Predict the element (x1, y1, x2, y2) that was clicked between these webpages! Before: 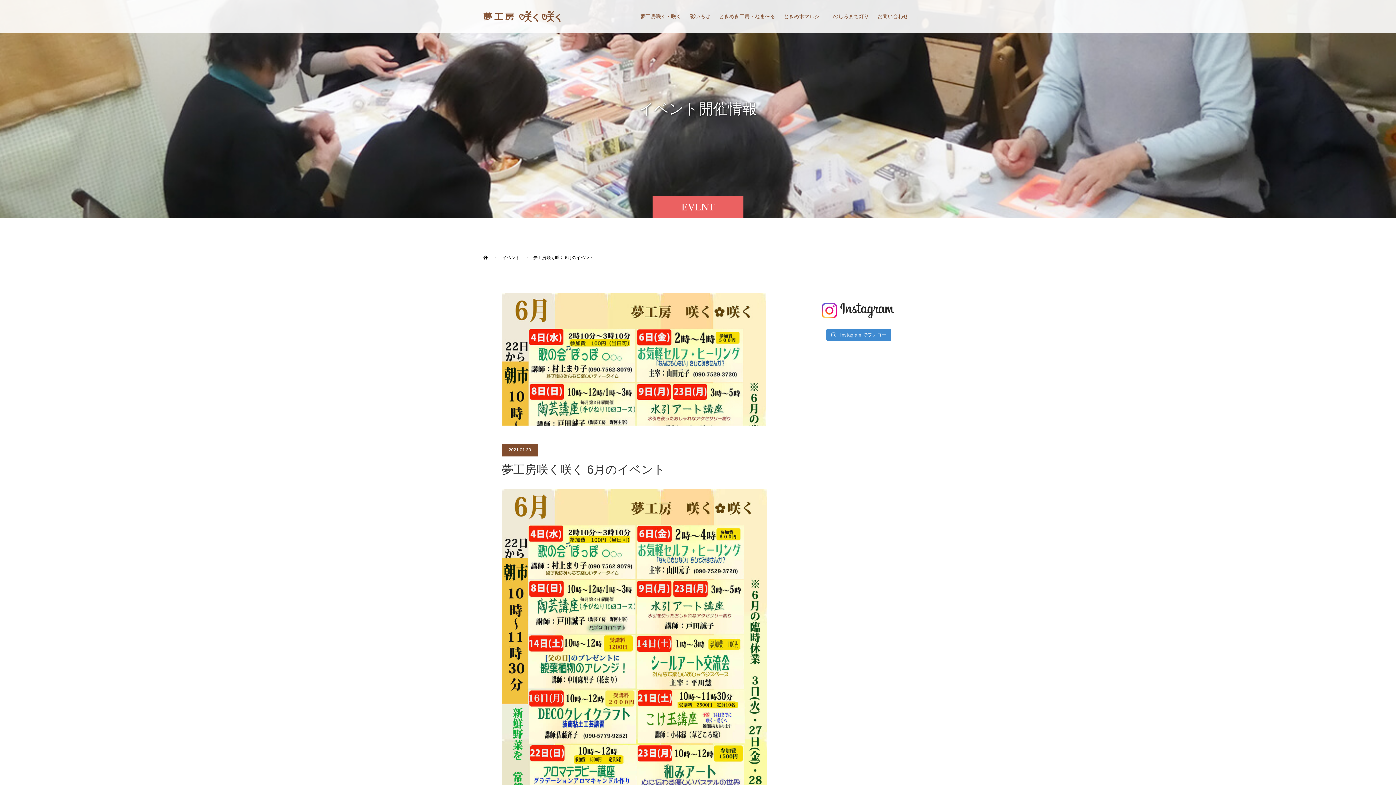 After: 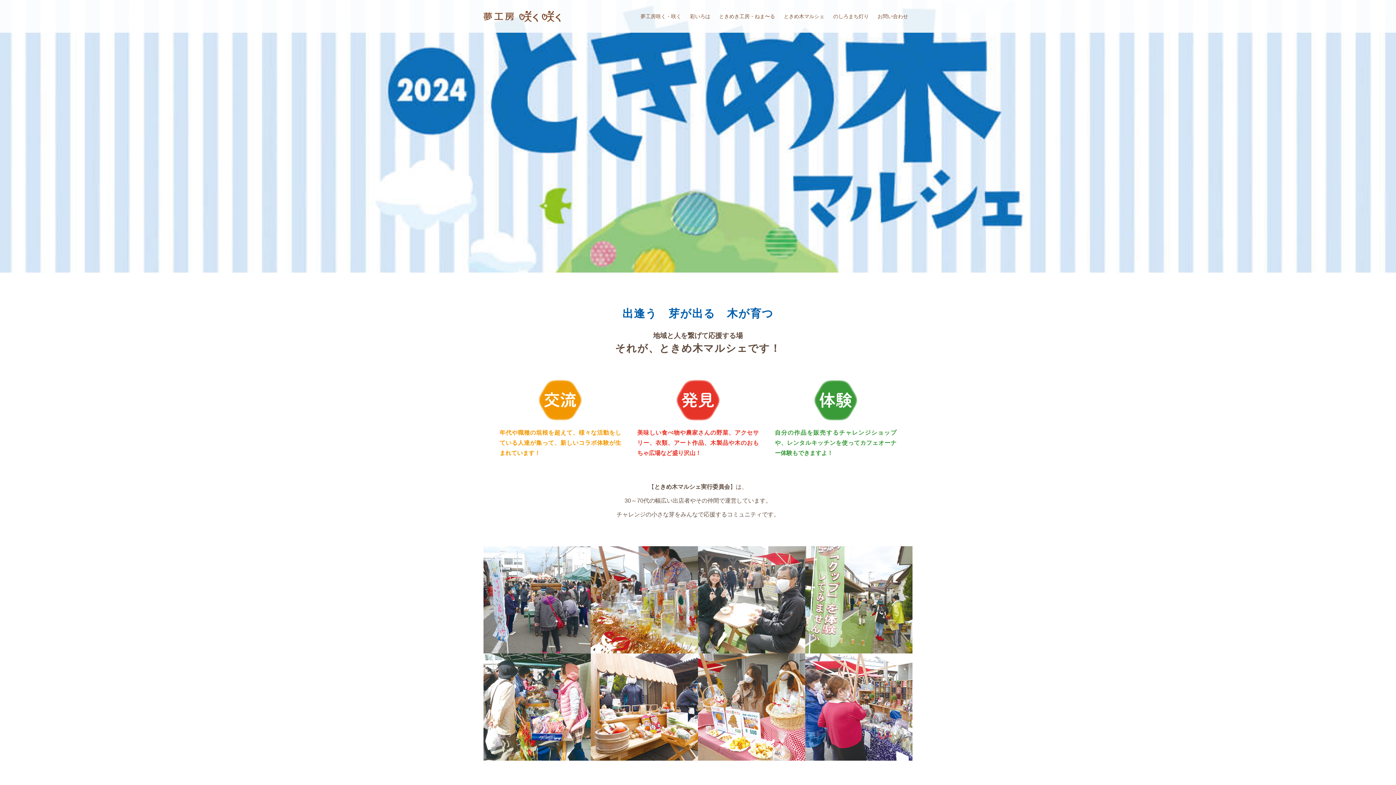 Action: label: ときめ木マルシェ bbox: (779, 0, 829, 32)